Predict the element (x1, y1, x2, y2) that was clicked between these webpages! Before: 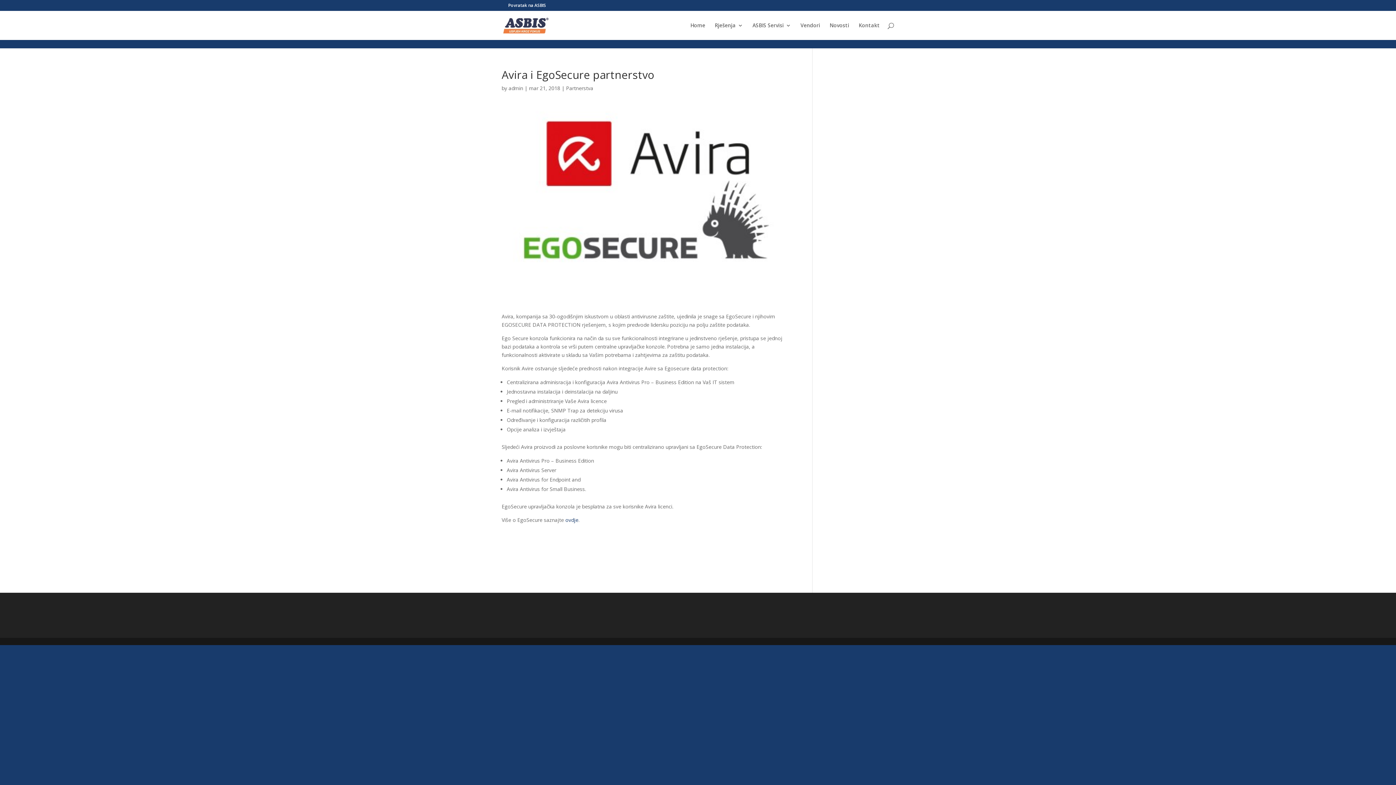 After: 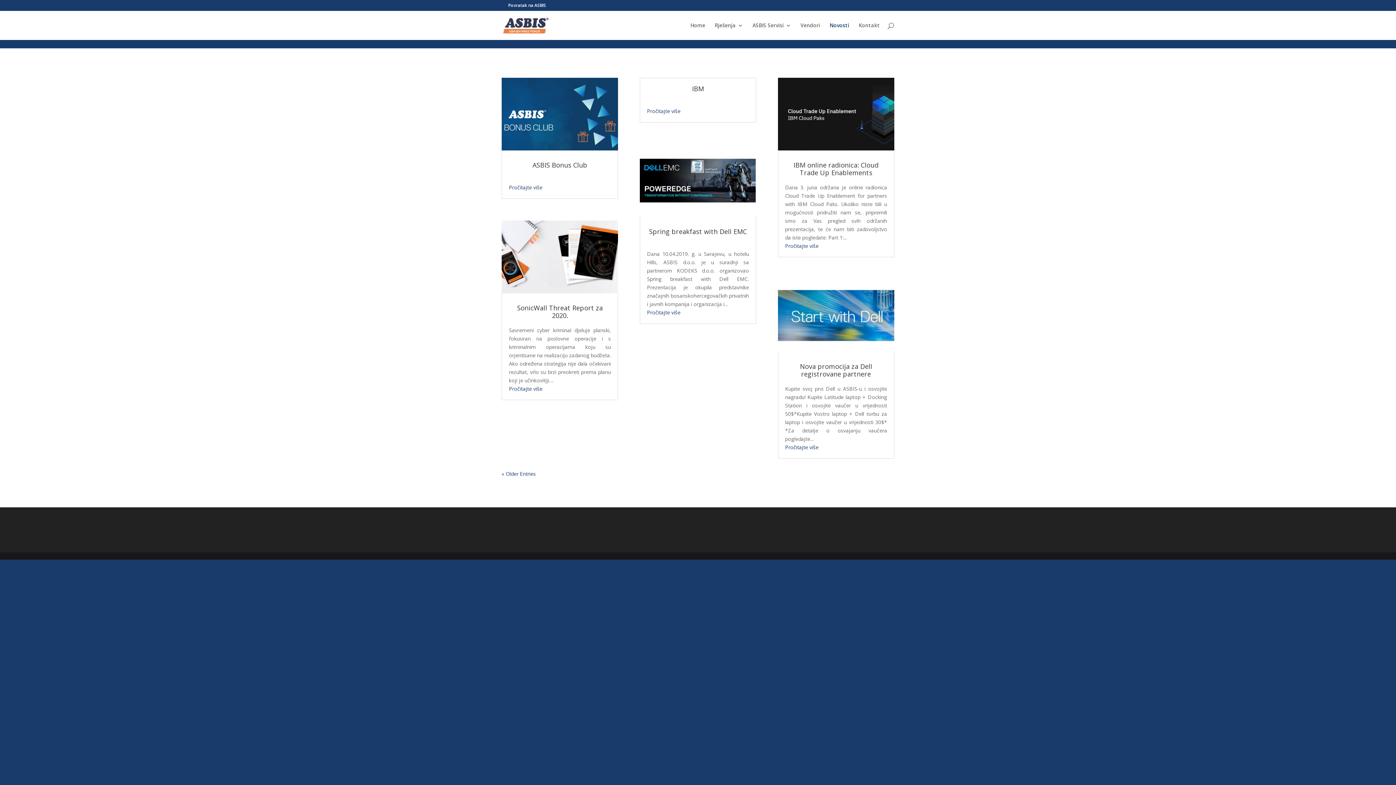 Action: bbox: (829, 22, 849, 40) label: Novosti